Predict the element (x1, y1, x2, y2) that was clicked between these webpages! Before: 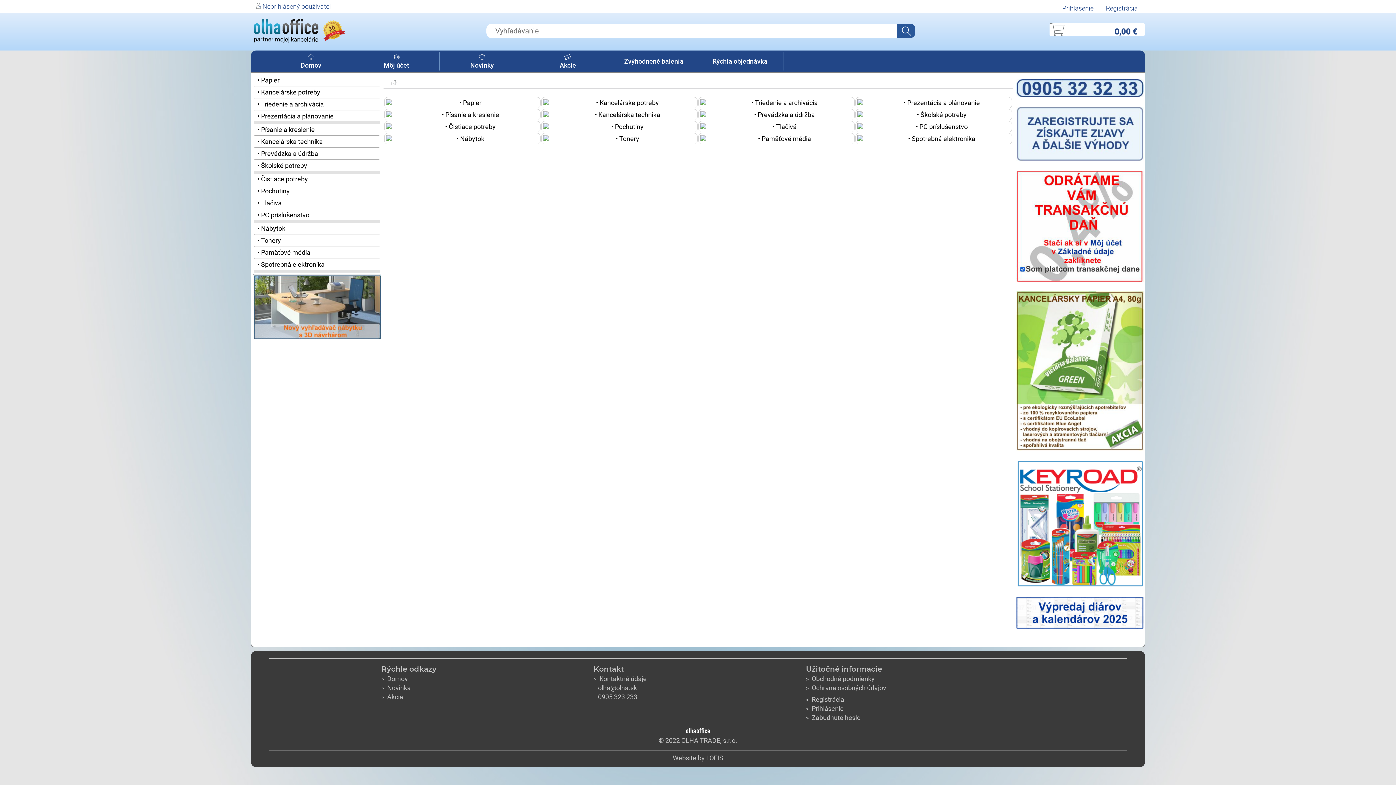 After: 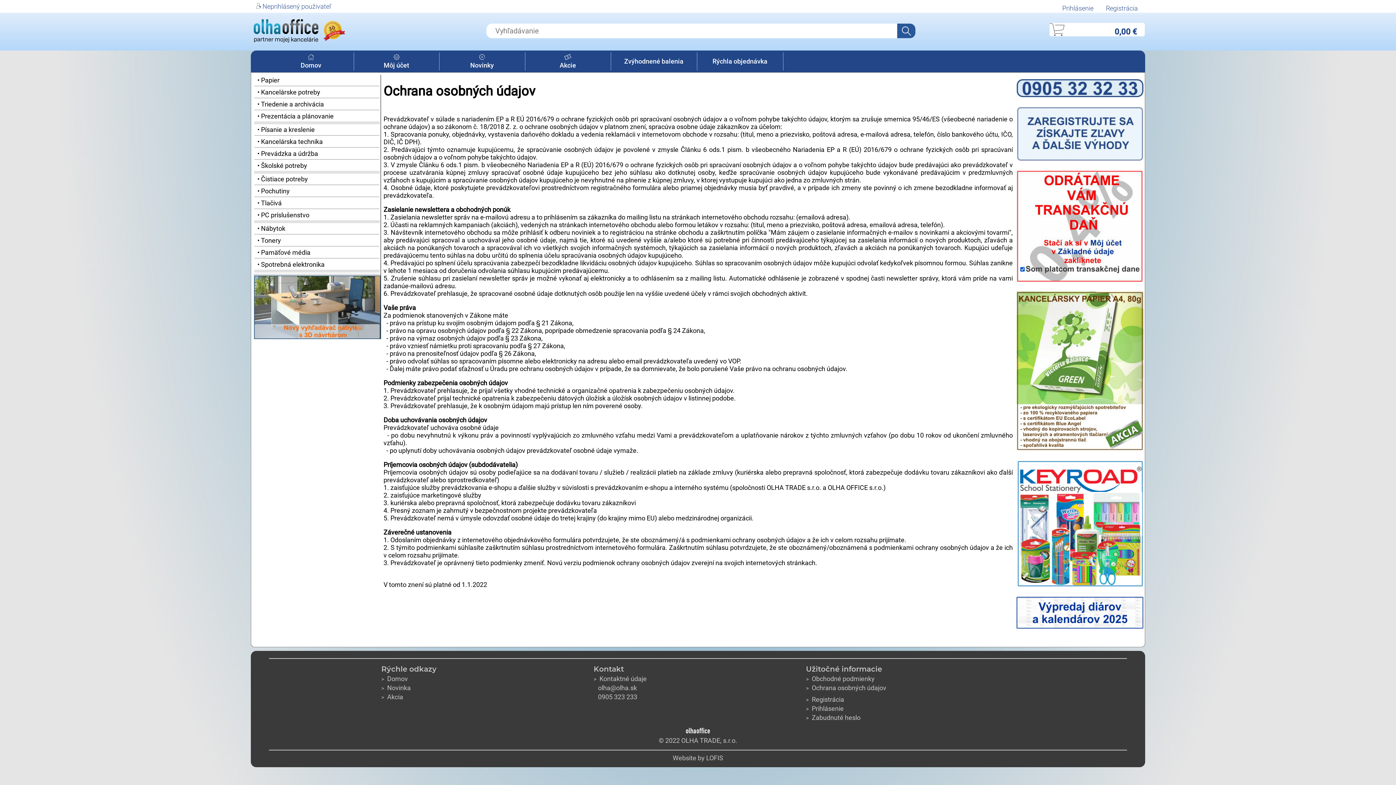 Action: bbox: (806, 684, 886, 692) label: >  Ochrana osobných údajov